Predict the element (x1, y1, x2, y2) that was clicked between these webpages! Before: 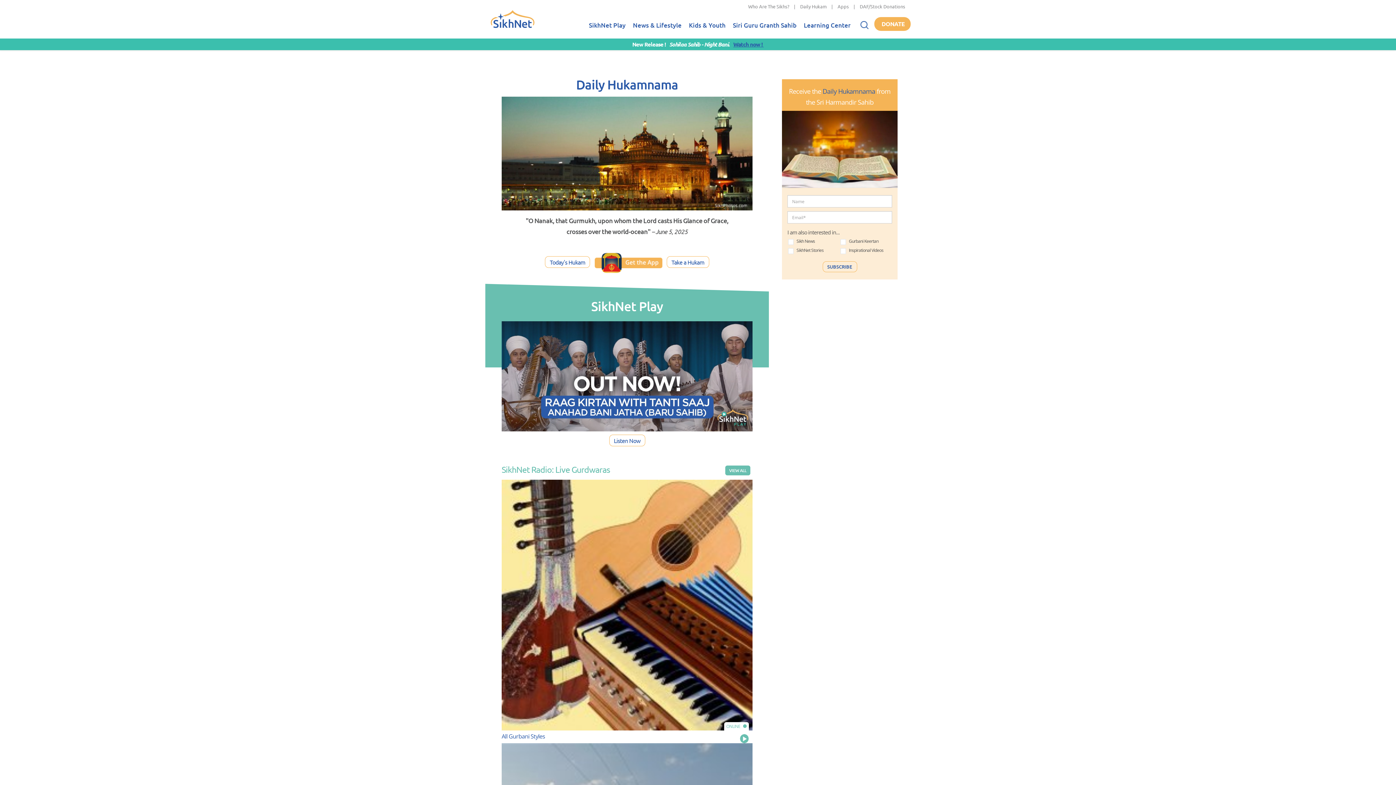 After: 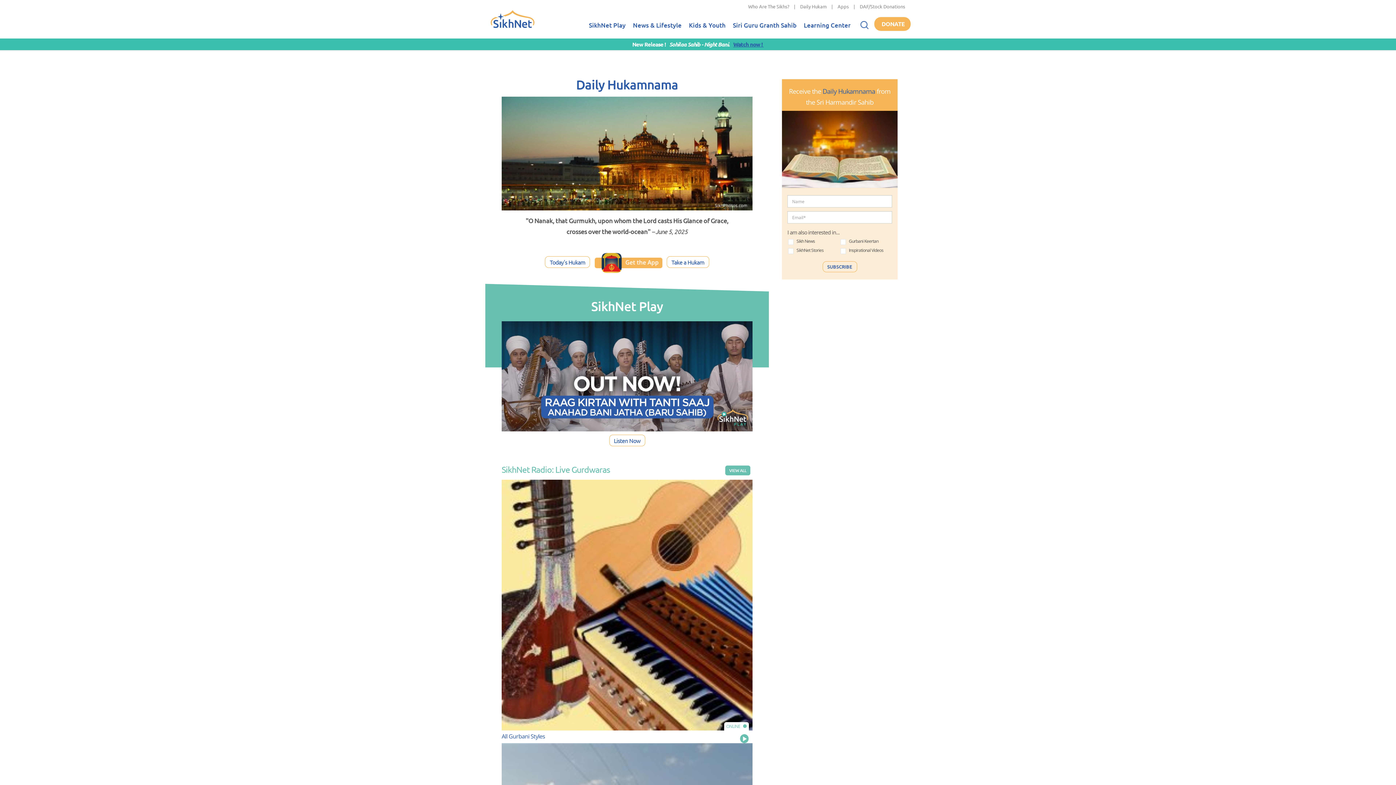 Action: bbox: (490, 13, 534, 39) label: Home